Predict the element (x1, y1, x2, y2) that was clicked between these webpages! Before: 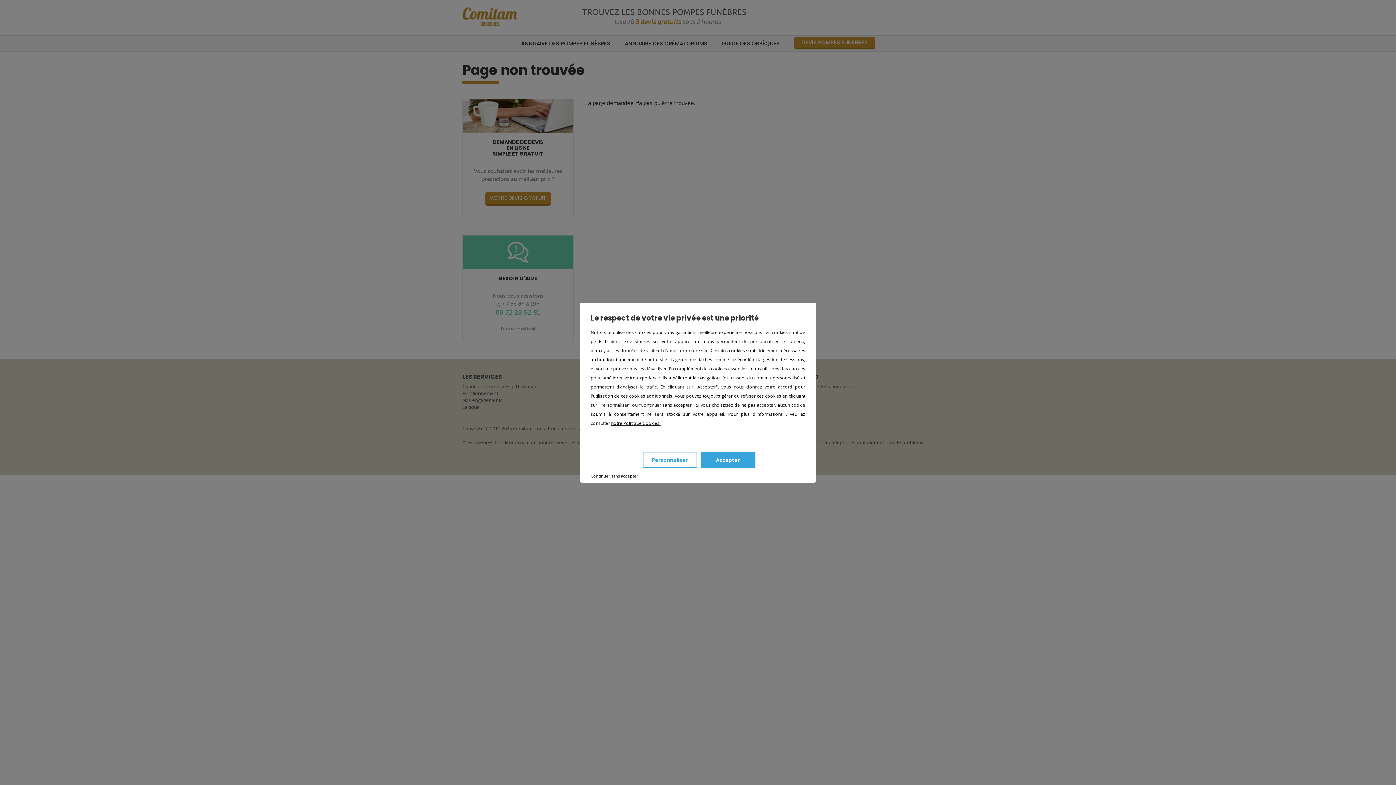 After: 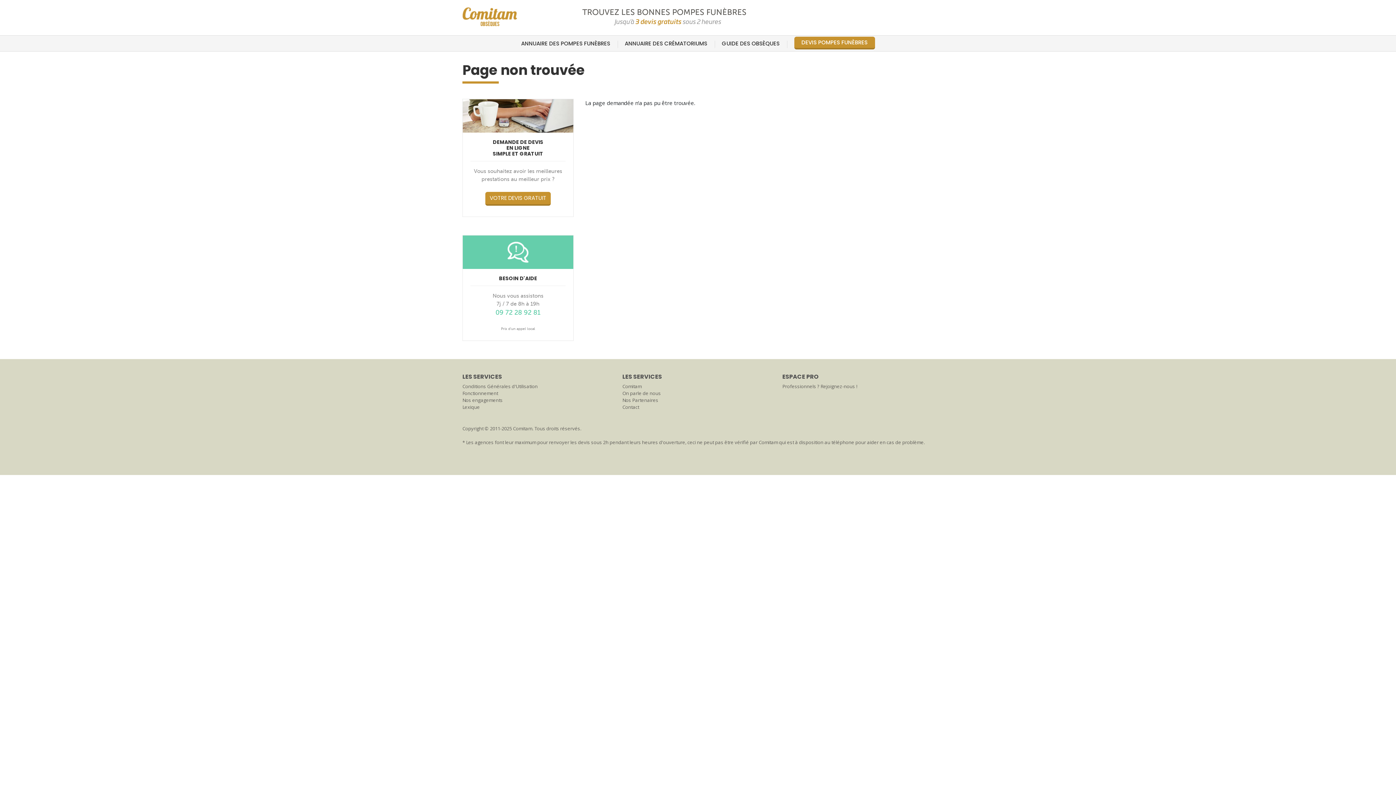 Action: bbox: (590, 473, 812, 479) label: Continuer sans accepter